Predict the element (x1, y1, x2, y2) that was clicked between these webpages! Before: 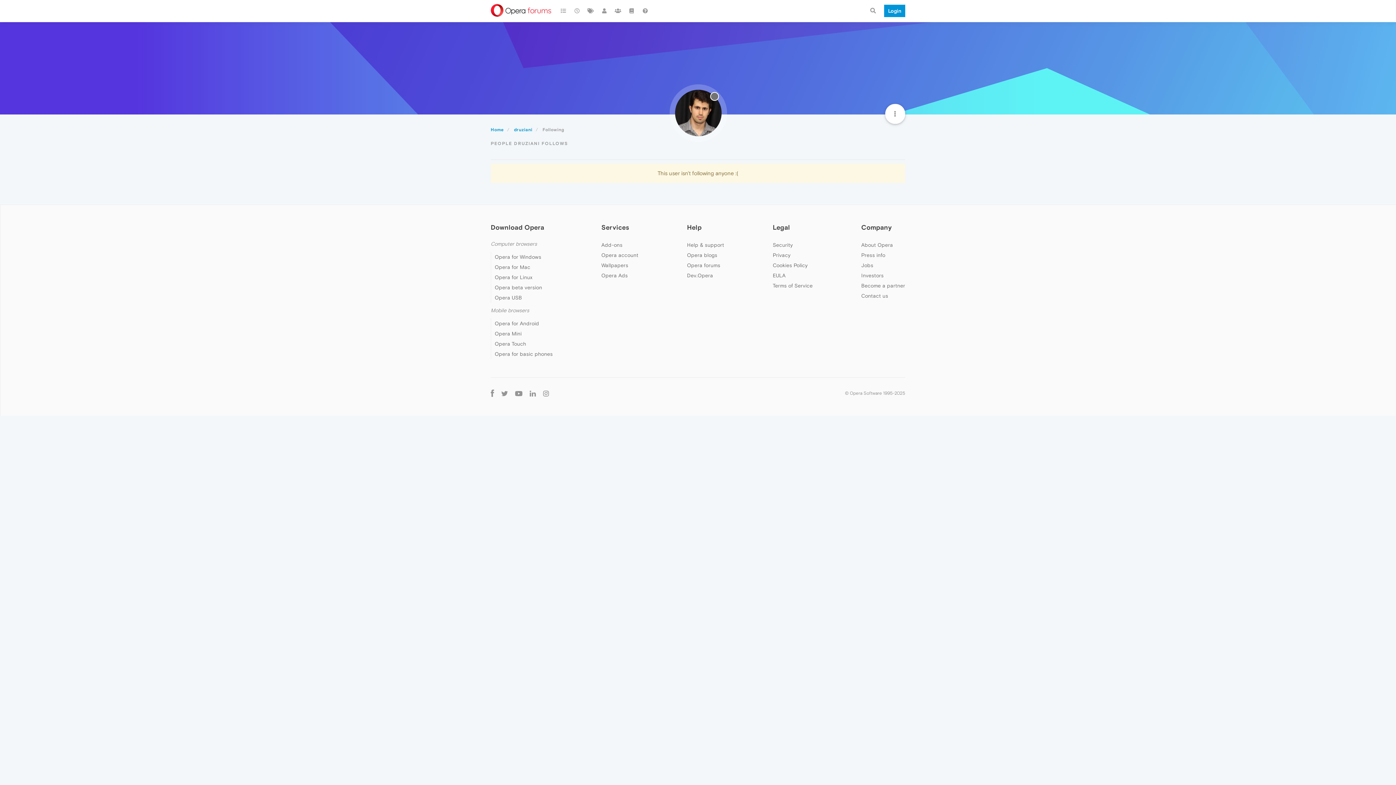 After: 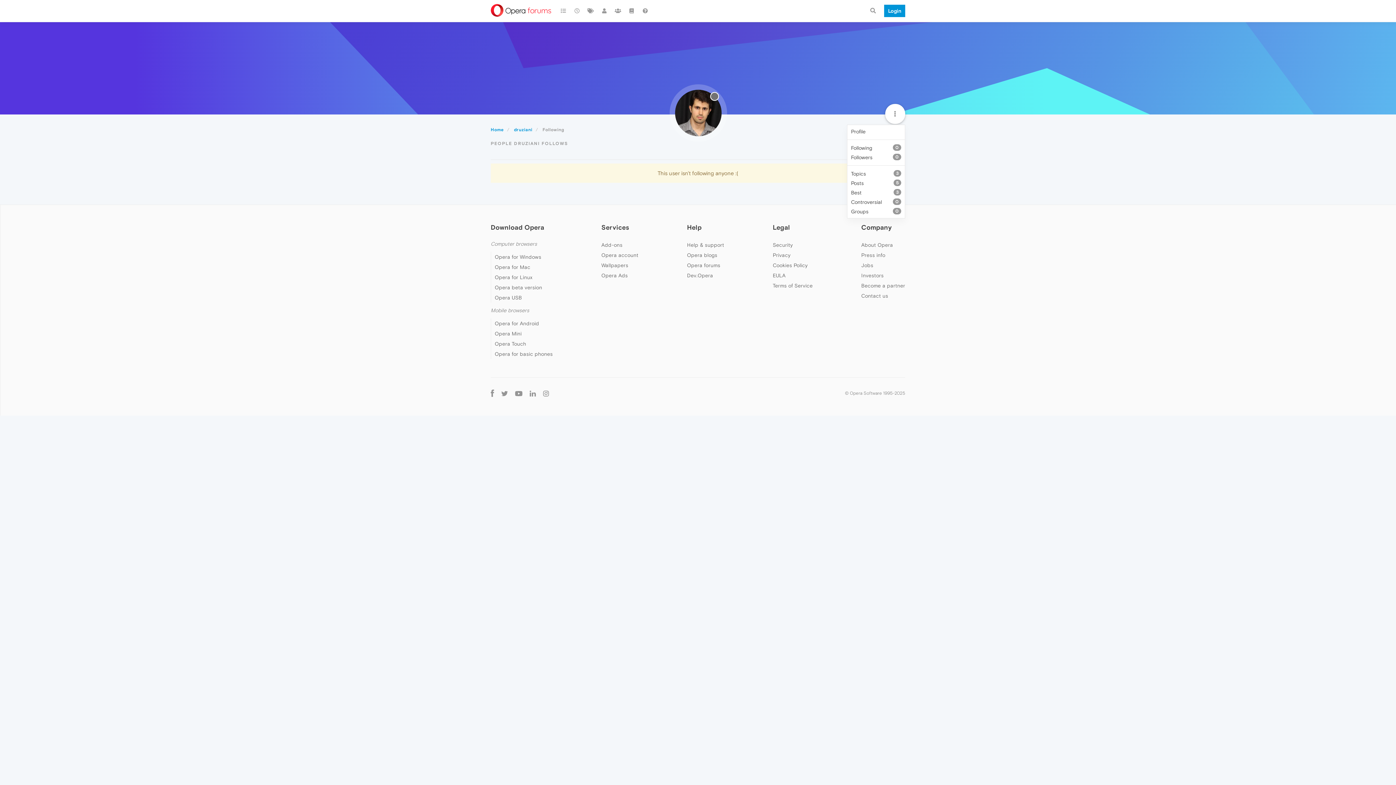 Action: bbox: (885, 103, 905, 124)